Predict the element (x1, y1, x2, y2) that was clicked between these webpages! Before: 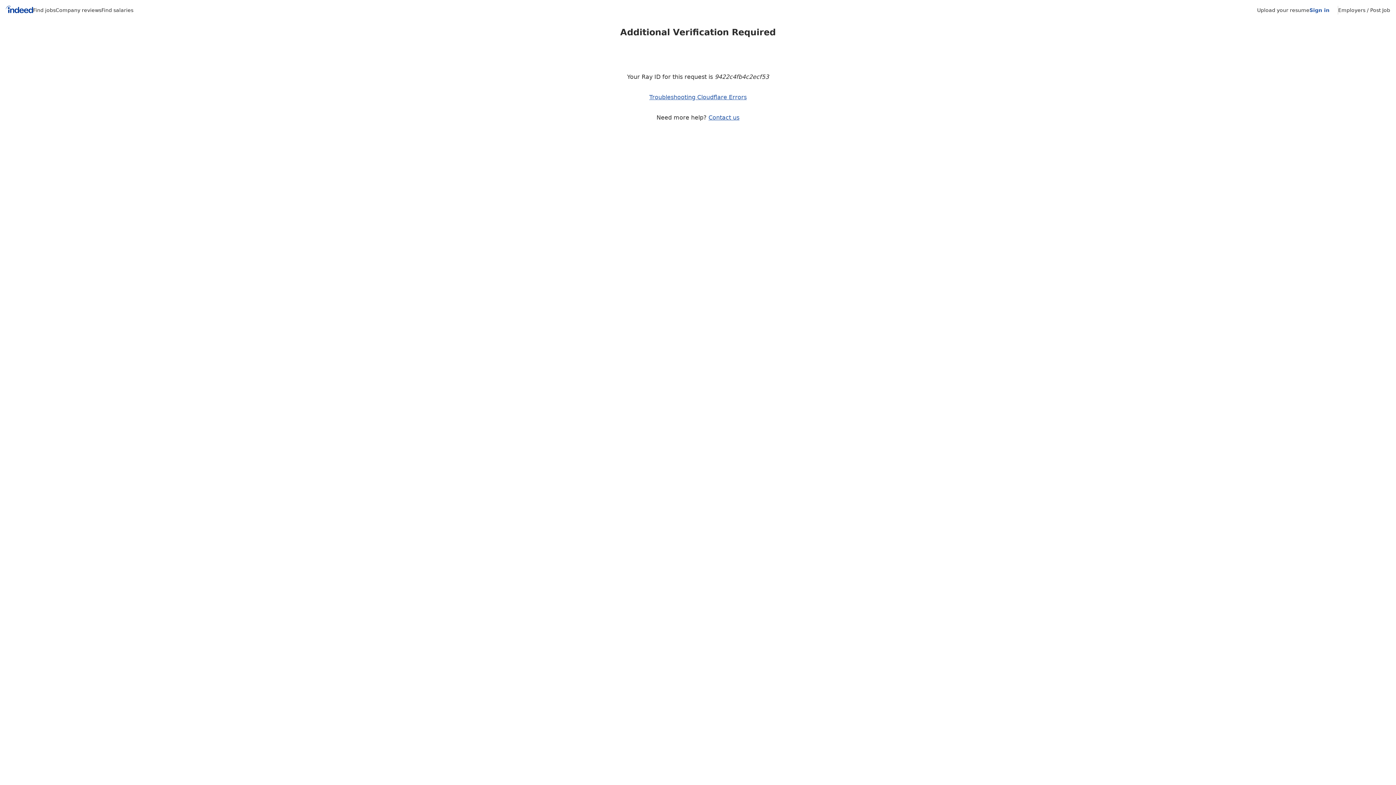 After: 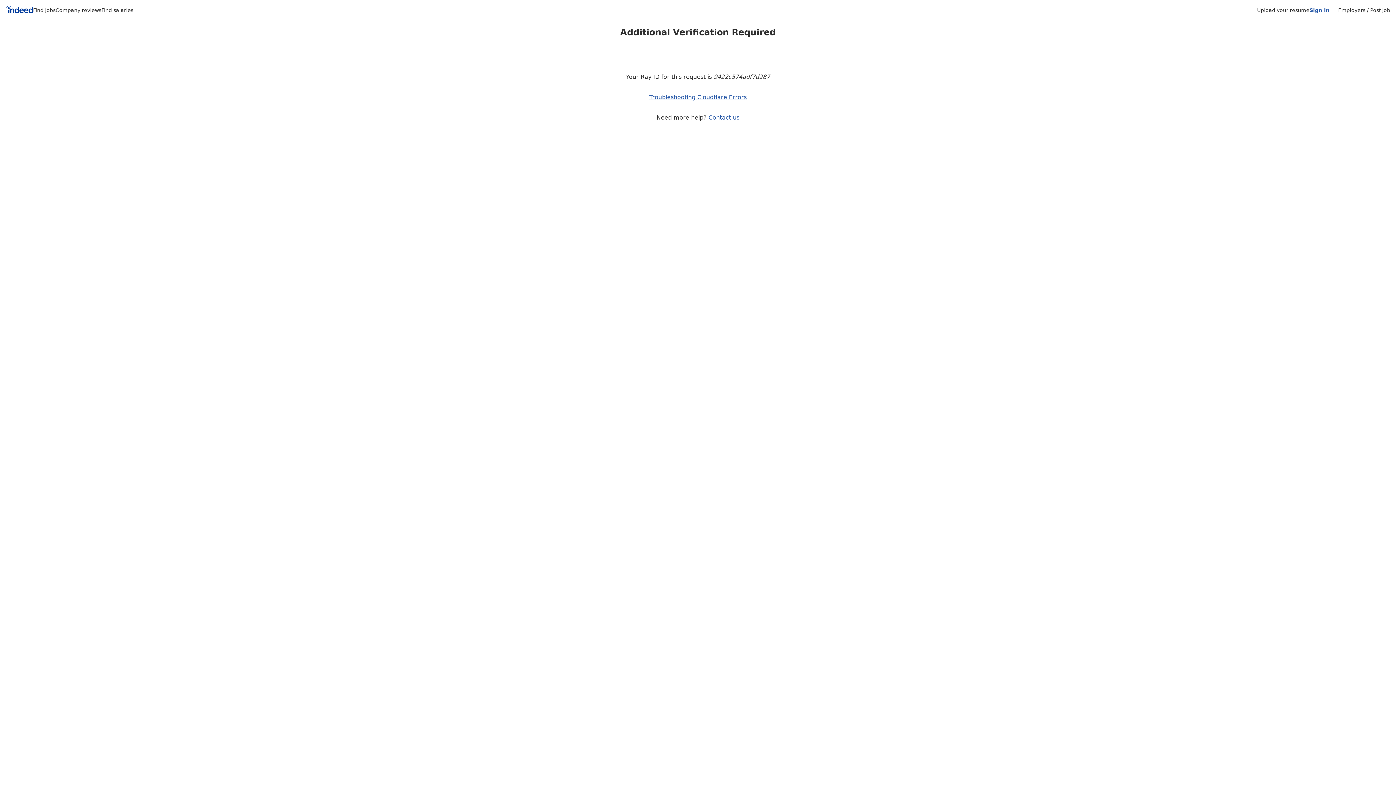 Action: label: Employers / Post Job bbox: (1338, 7, 1390, 13)